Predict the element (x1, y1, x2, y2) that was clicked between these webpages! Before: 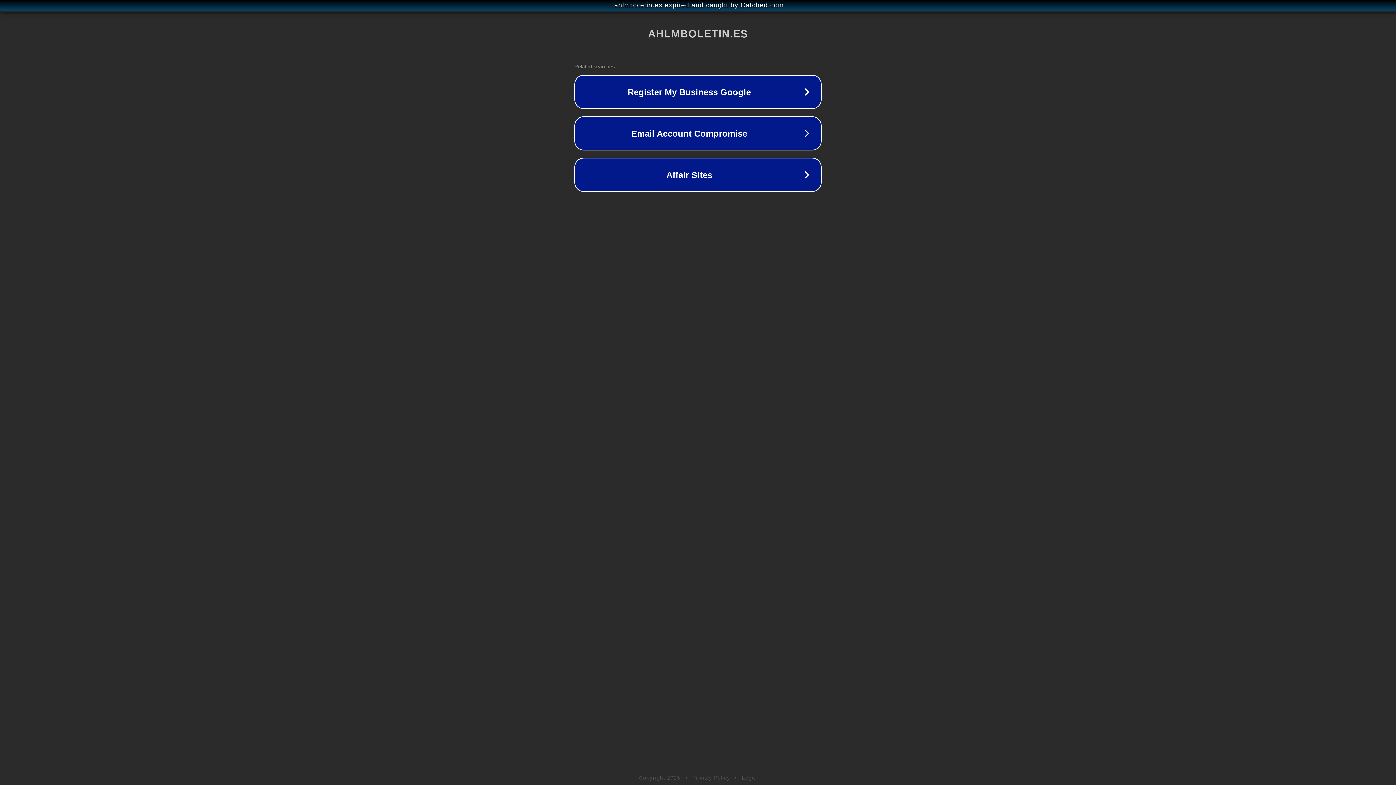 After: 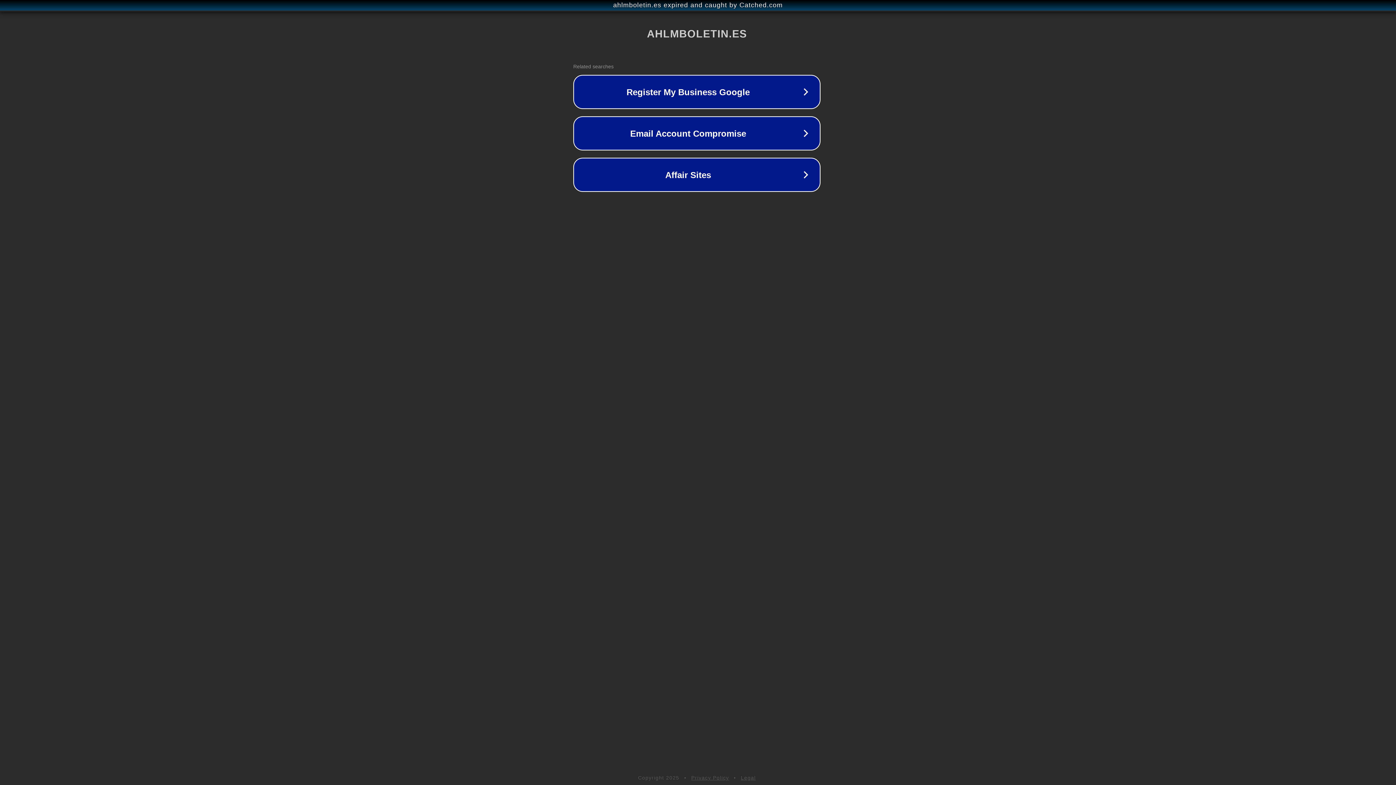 Action: label: ahlmboletin.es expired and caught by Catched.com bbox: (1, 1, 1397, 9)